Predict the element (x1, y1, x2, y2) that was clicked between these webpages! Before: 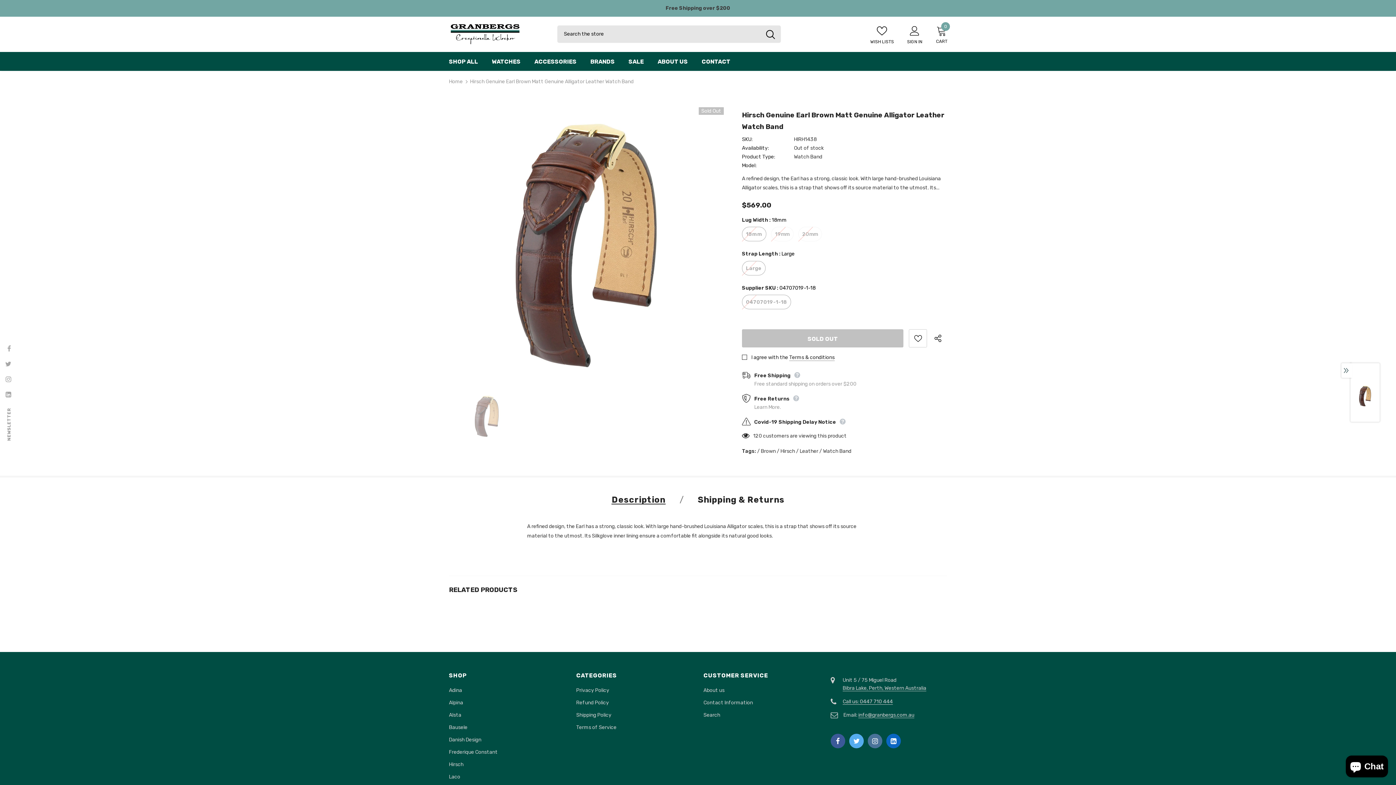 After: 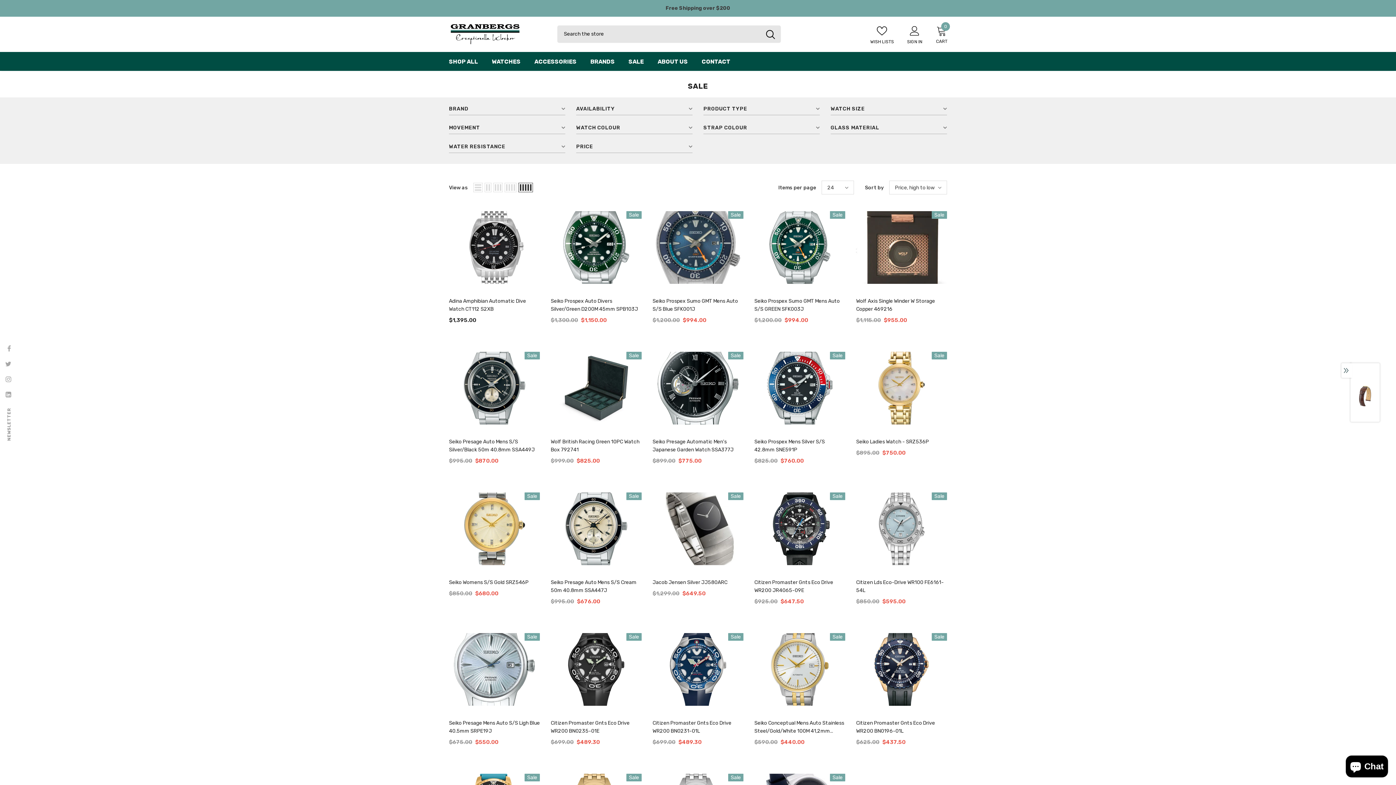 Action: bbox: (628, 52, 644, 70) label: SALE